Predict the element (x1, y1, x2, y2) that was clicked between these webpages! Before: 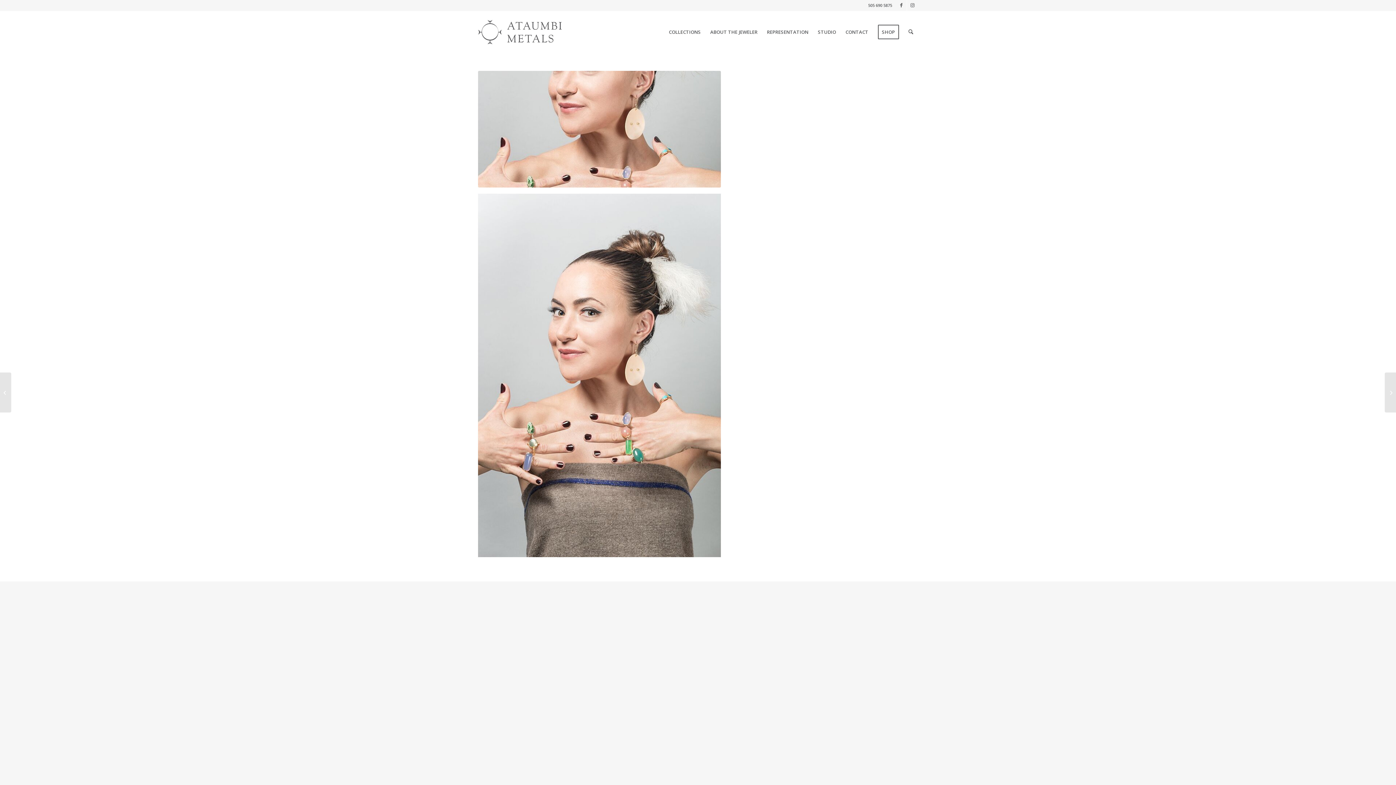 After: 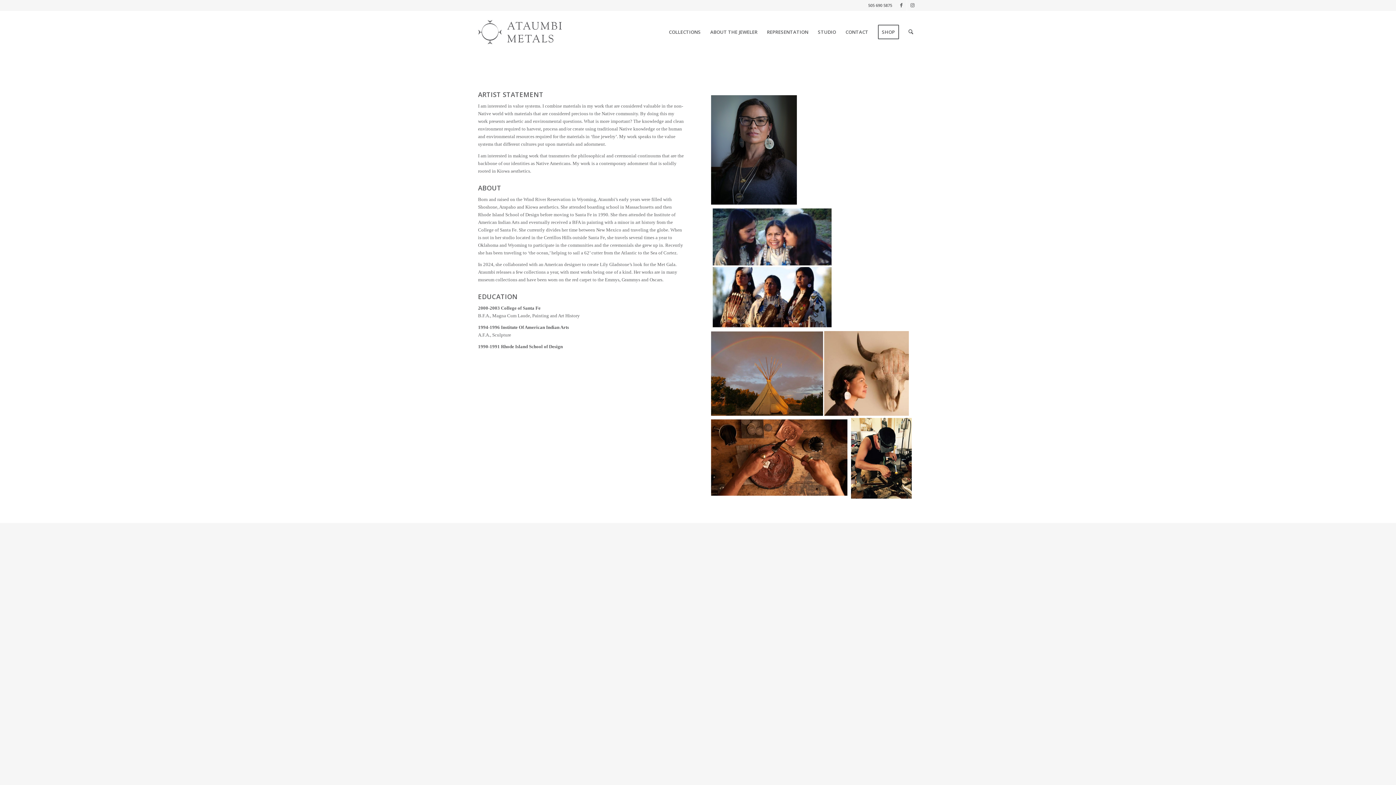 Action: label: ABOUT THE JEWELER bbox: (705, 10, 762, 53)